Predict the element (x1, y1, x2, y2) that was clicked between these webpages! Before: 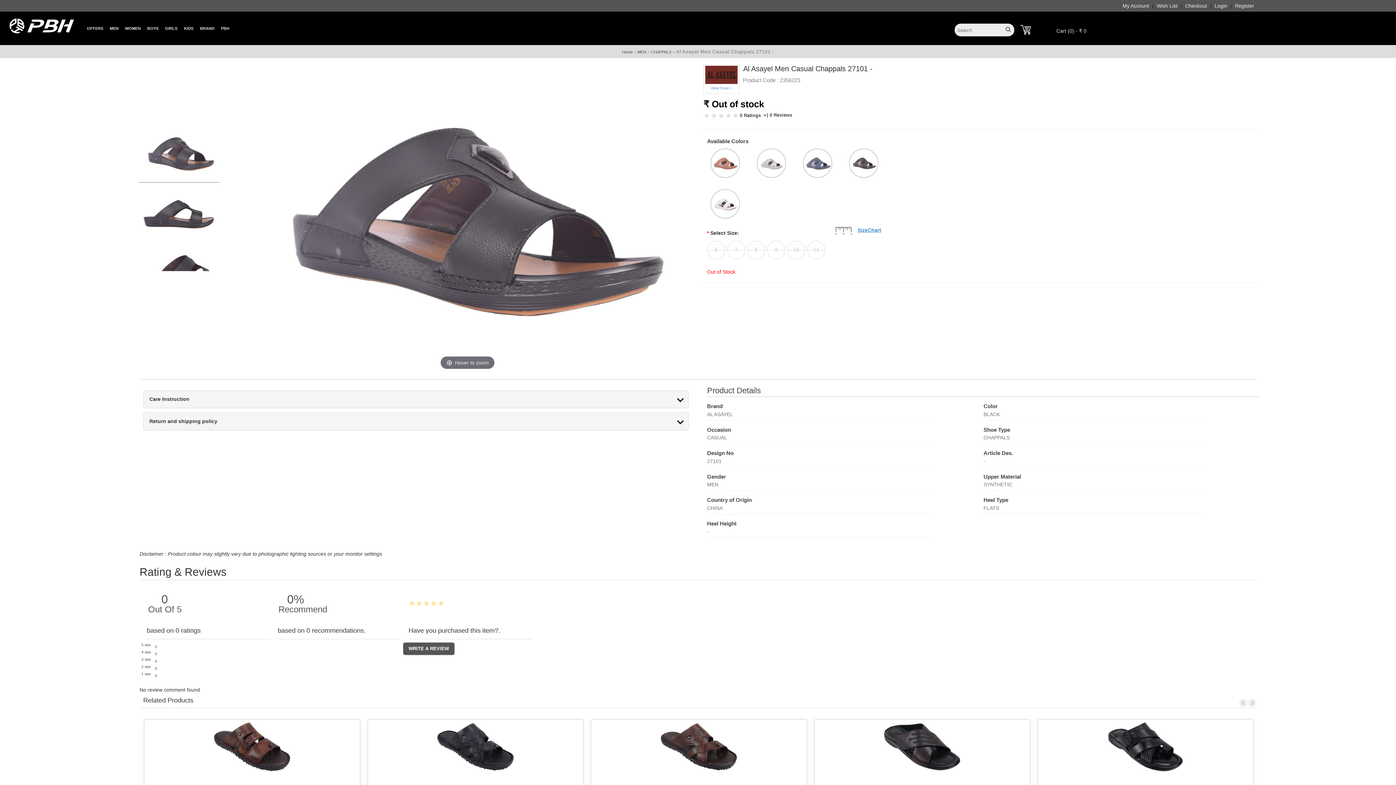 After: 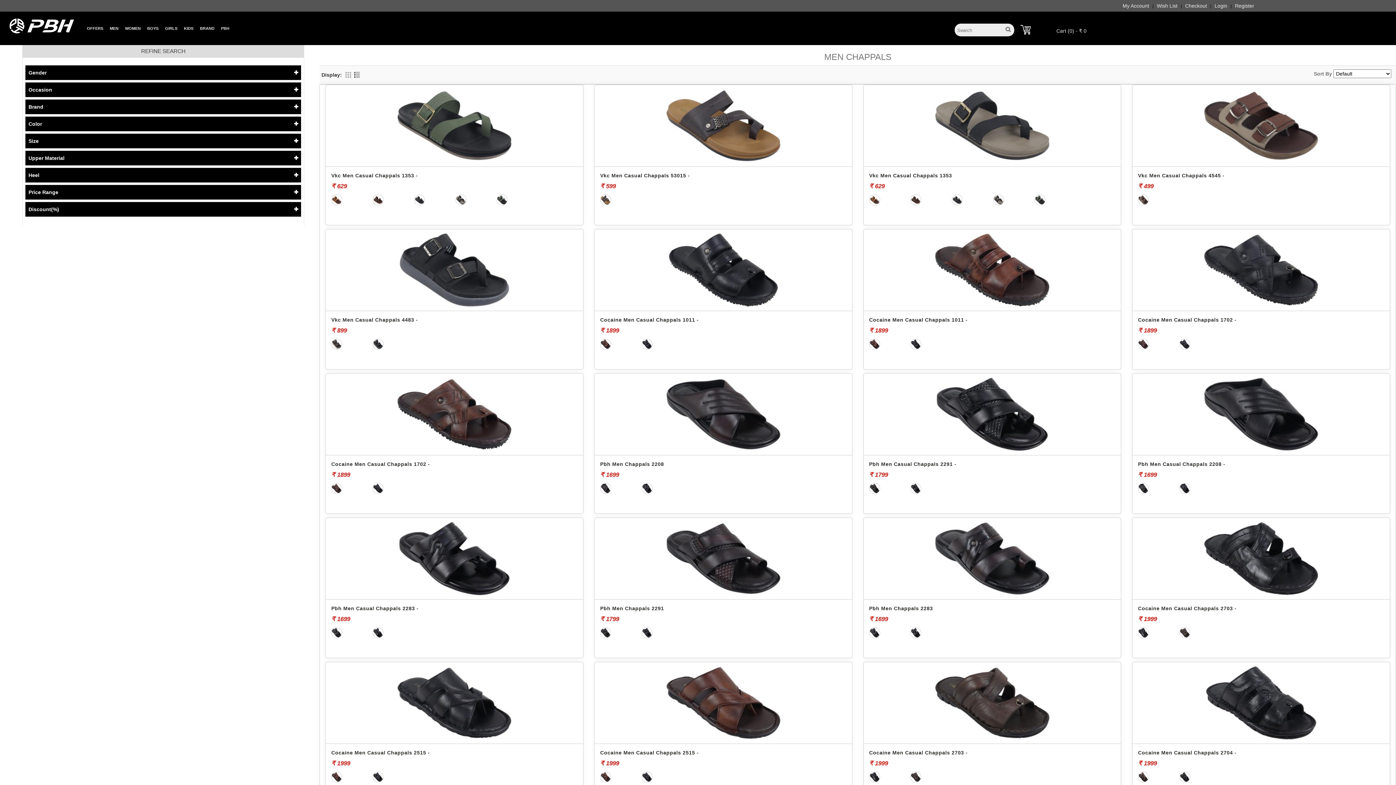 Action: bbox: (651, 49, 671, 54) label: CHAPPALS